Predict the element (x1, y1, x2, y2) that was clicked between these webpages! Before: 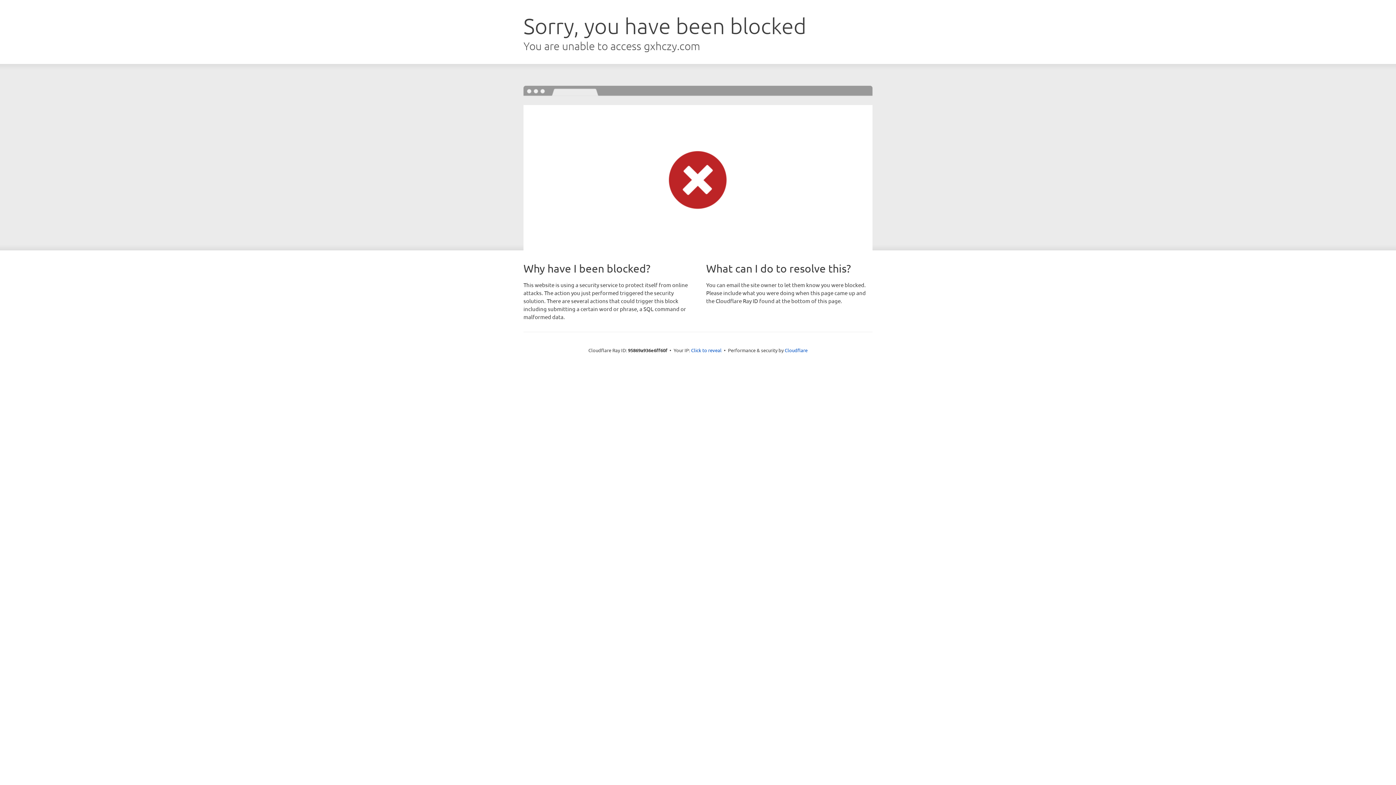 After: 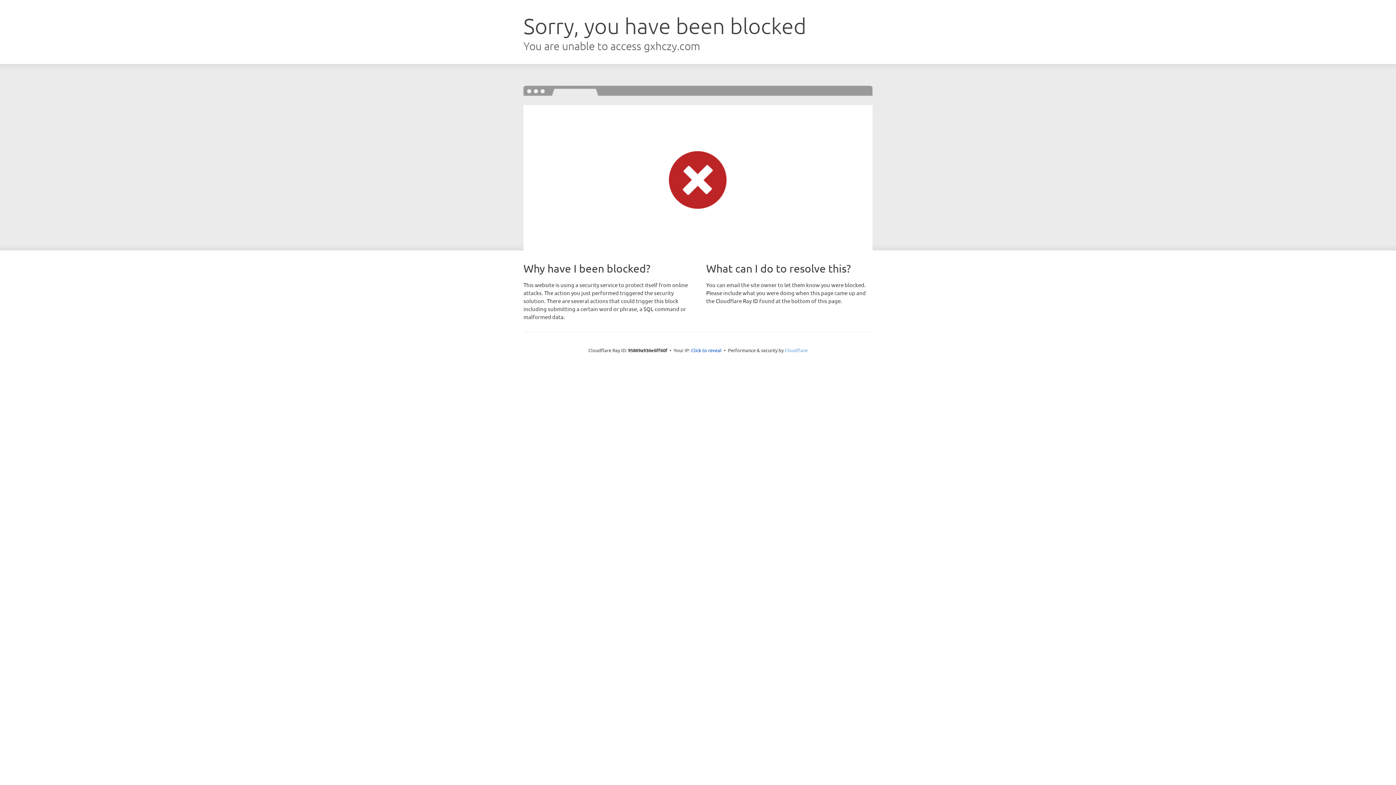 Action: label: Cloudflare bbox: (784, 347, 807, 353)